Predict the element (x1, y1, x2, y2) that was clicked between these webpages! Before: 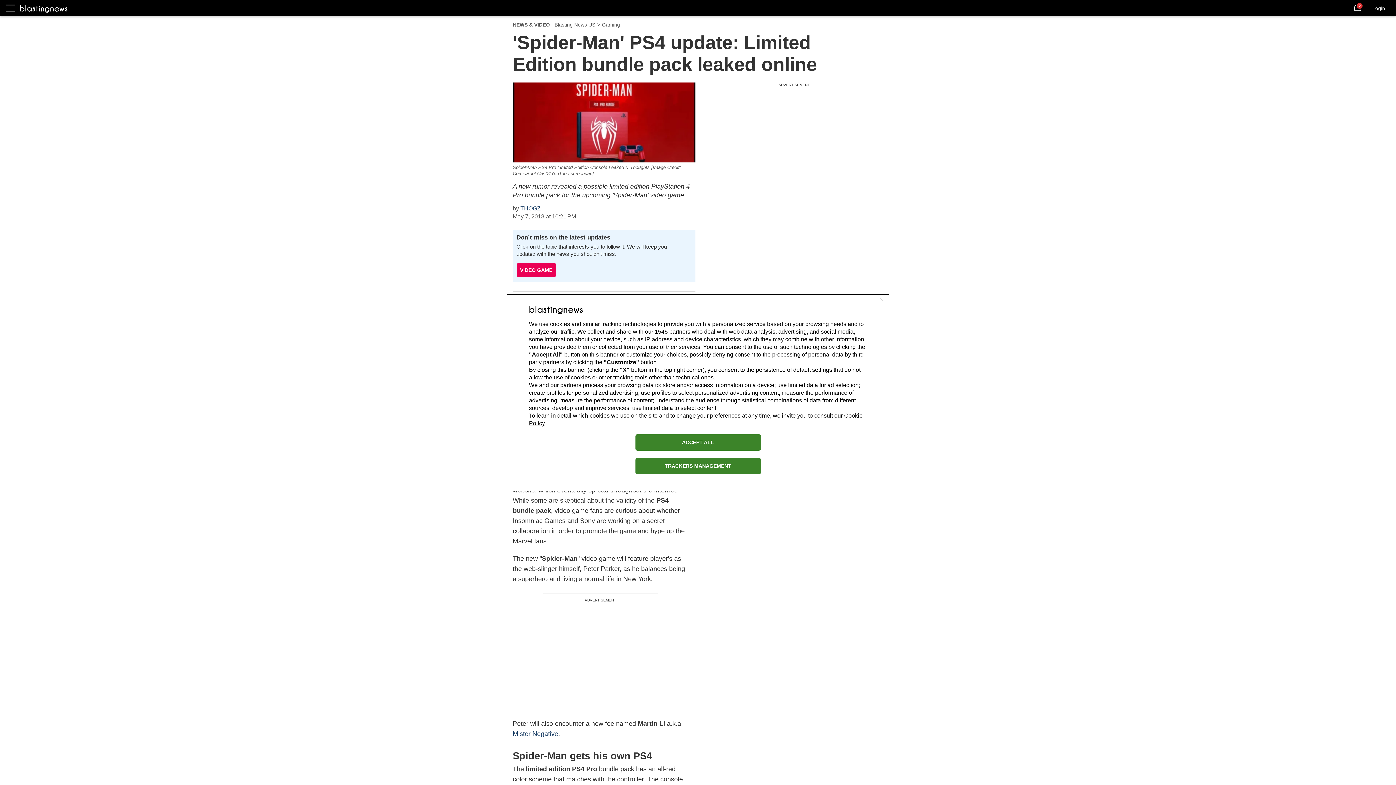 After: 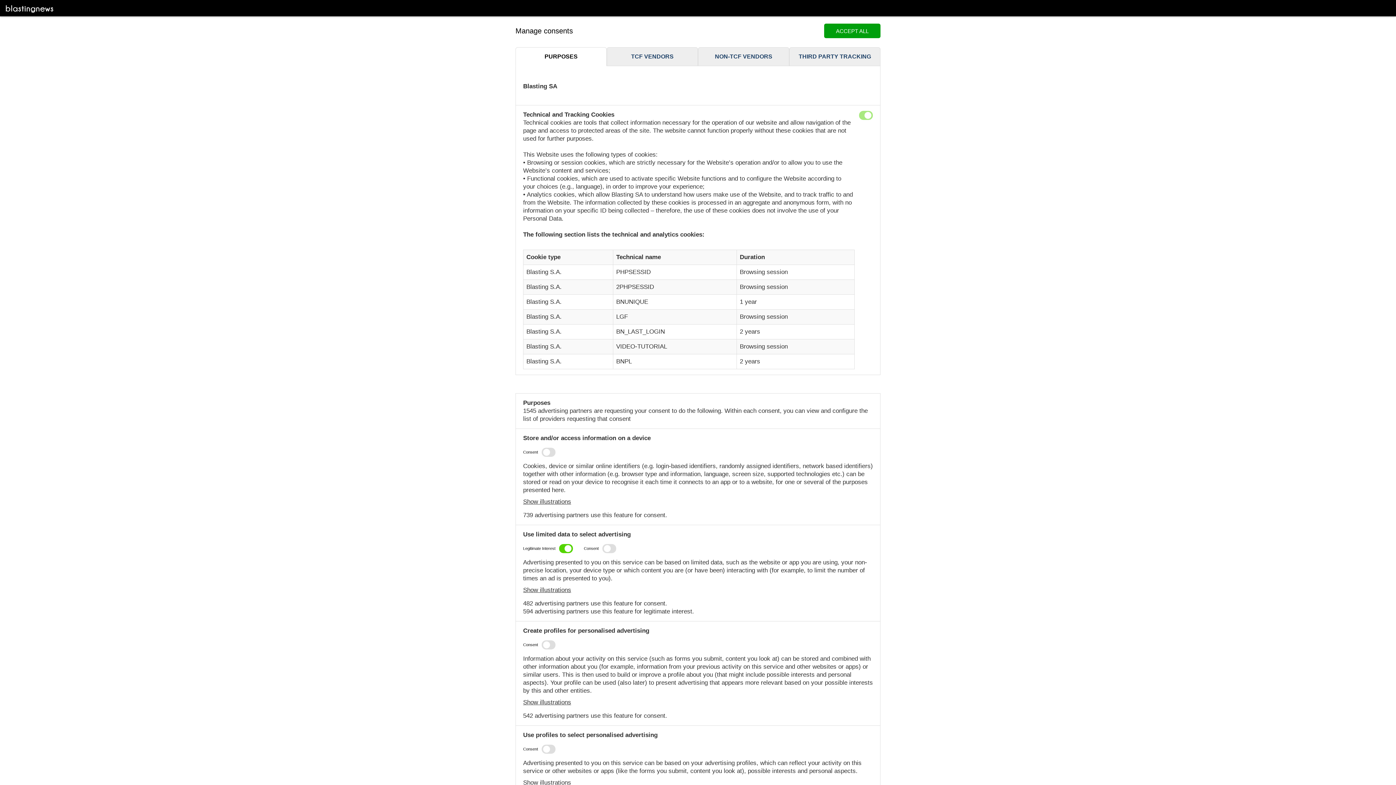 Action: label: TRACKERS MANAGEMENT bbox: (635, 458, 760, 474)